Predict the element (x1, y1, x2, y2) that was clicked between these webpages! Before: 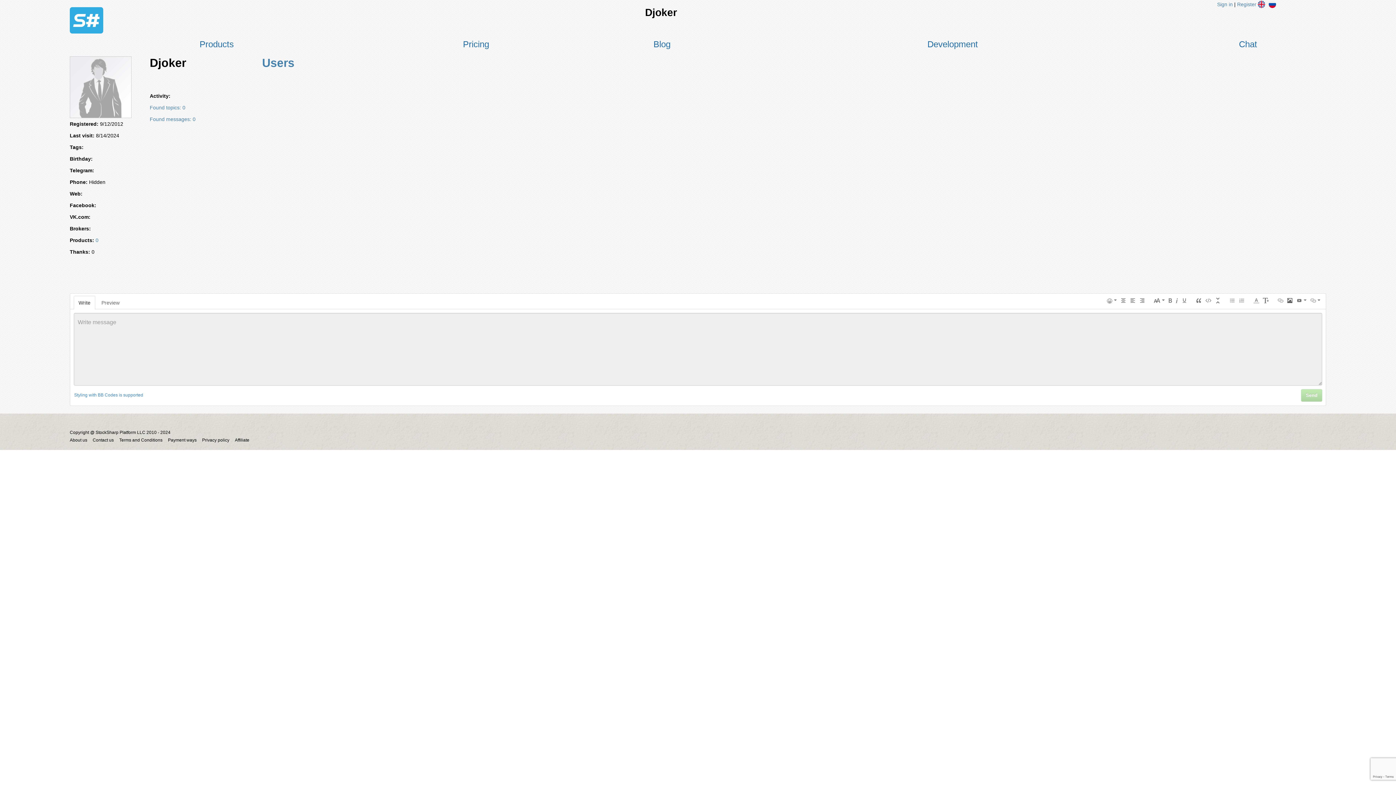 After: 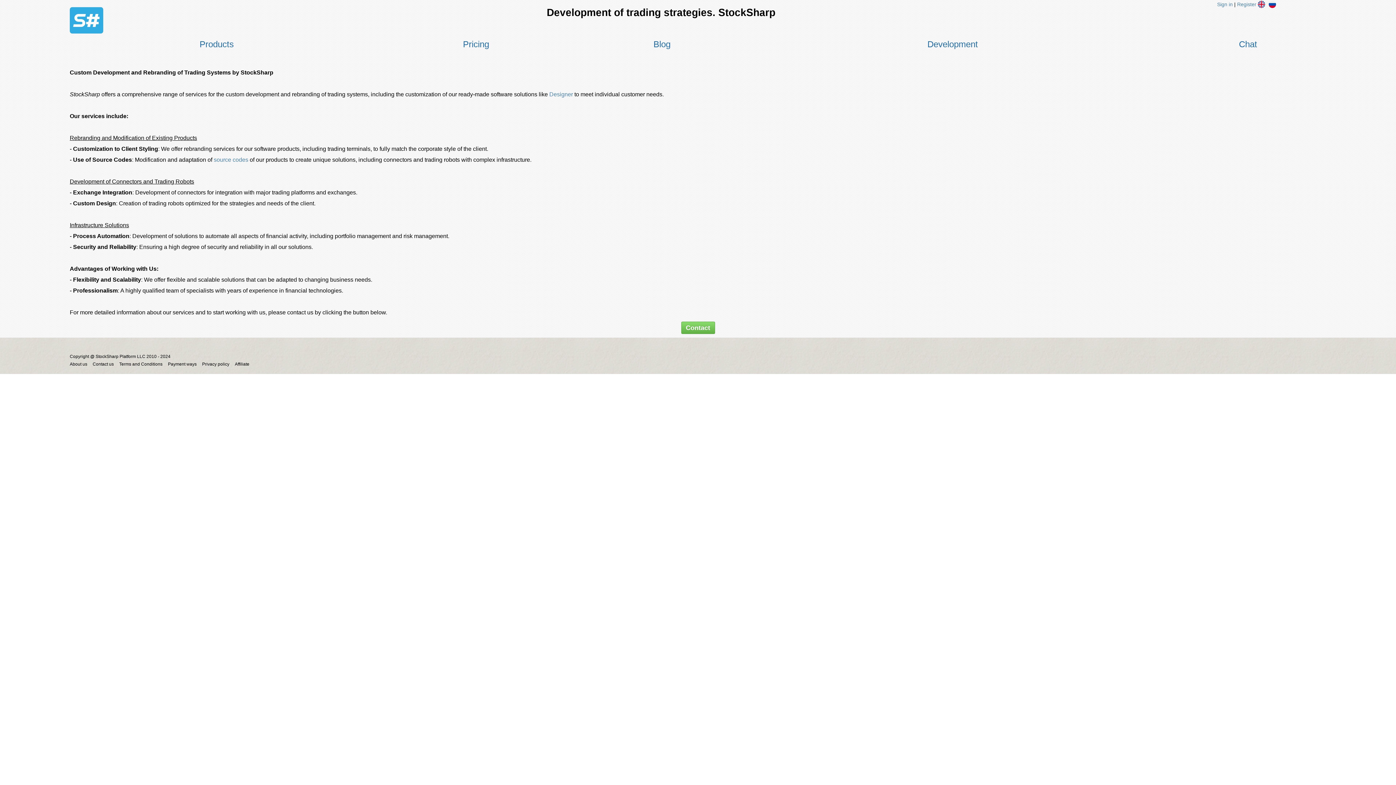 Action: label: Development bbox: (735, 40, 1170, 48)